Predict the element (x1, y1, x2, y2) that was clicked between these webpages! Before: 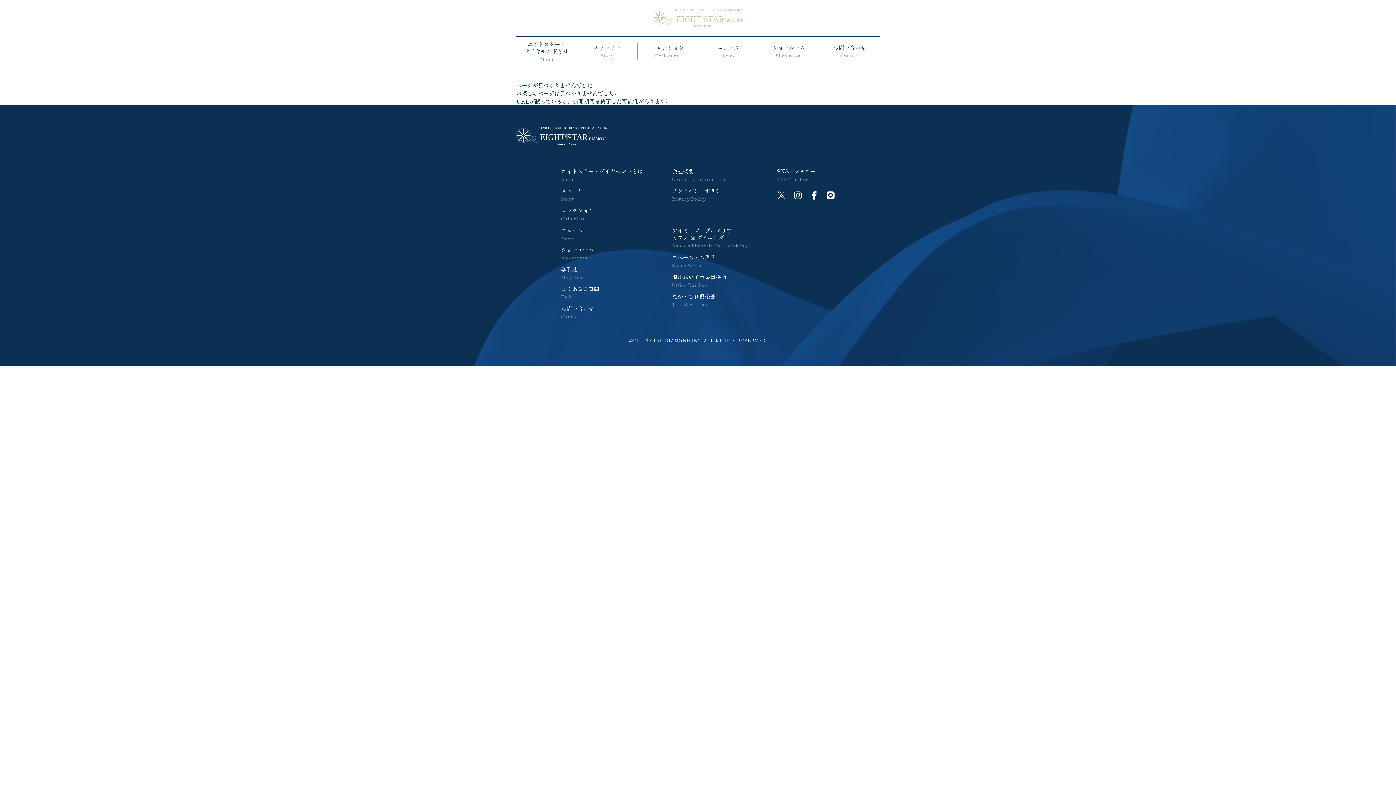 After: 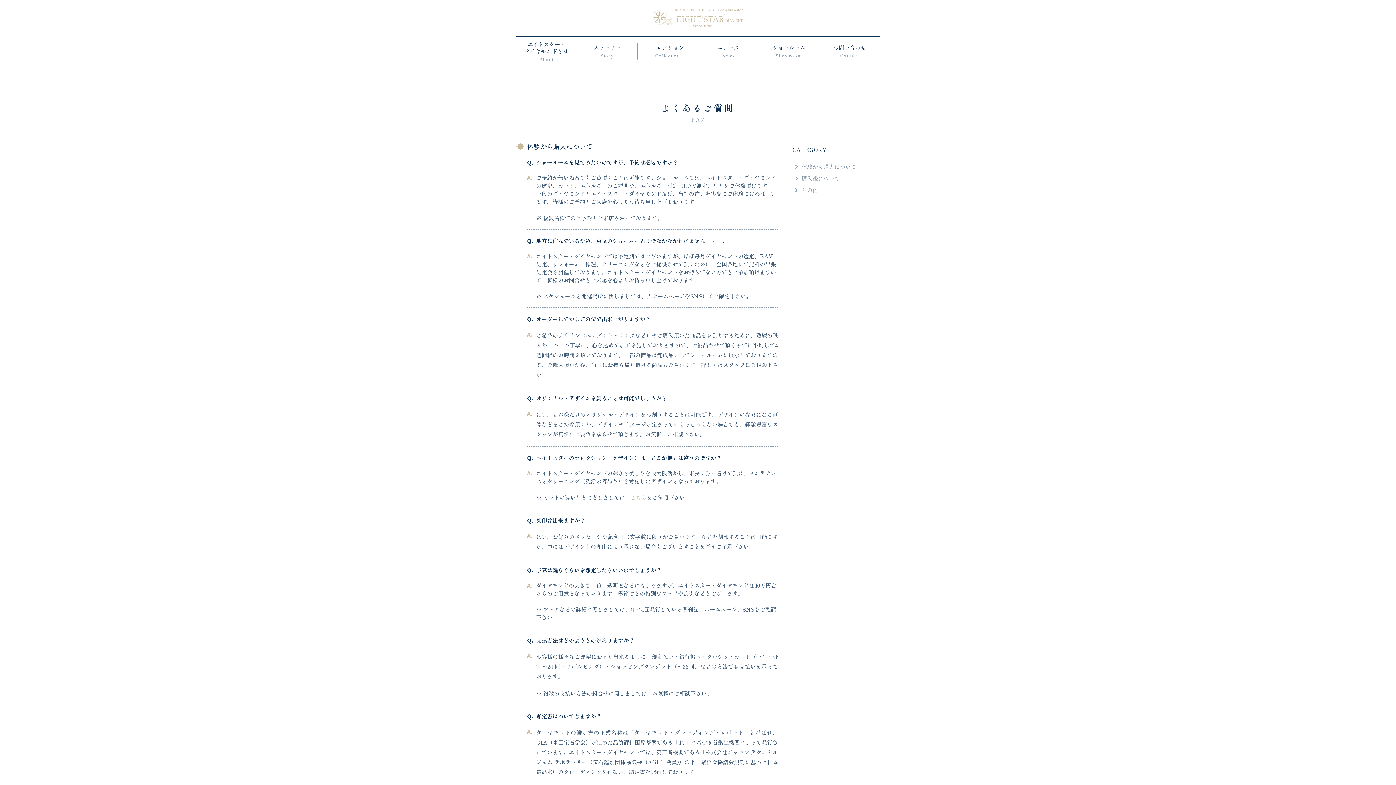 Action: bbox: (561, 285, 643, 299) label: よくあるご質問
FAQ